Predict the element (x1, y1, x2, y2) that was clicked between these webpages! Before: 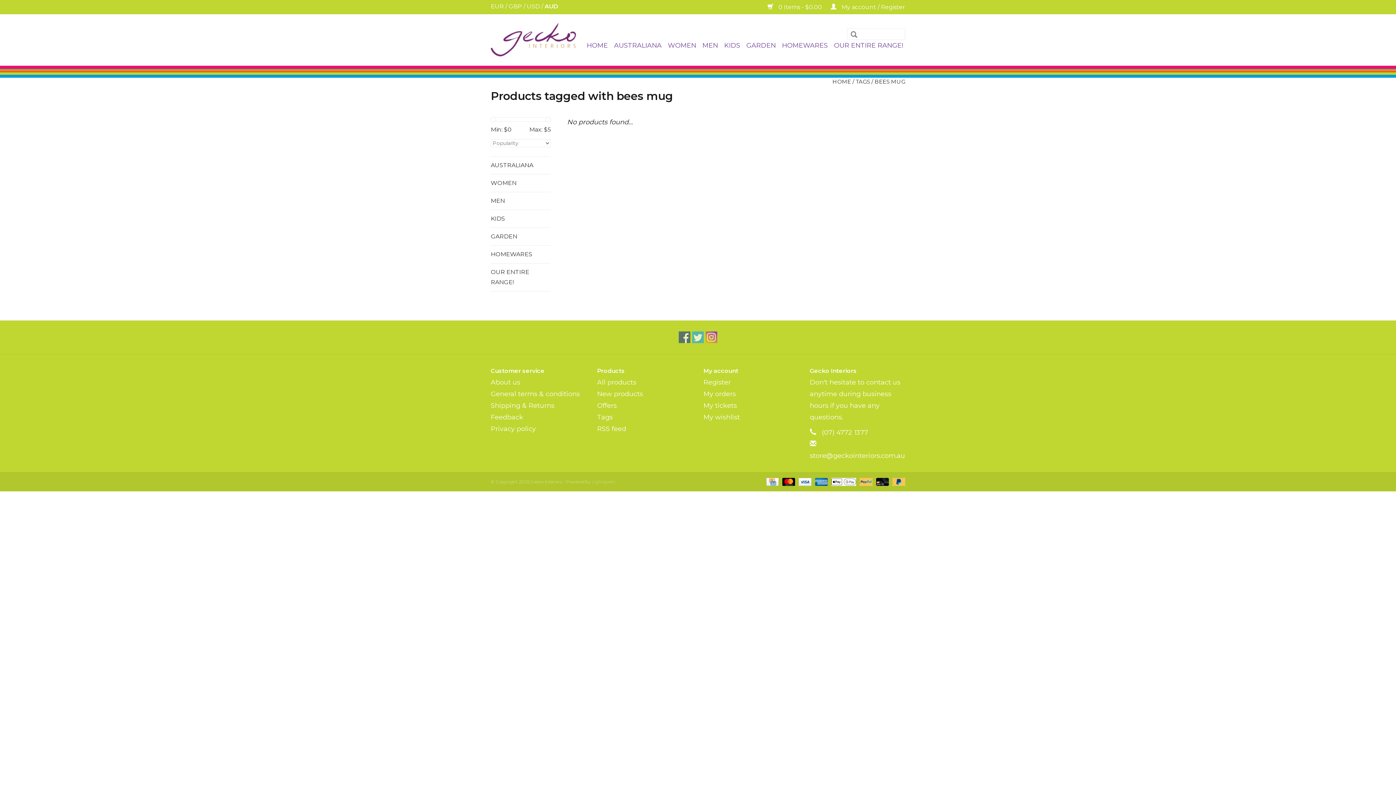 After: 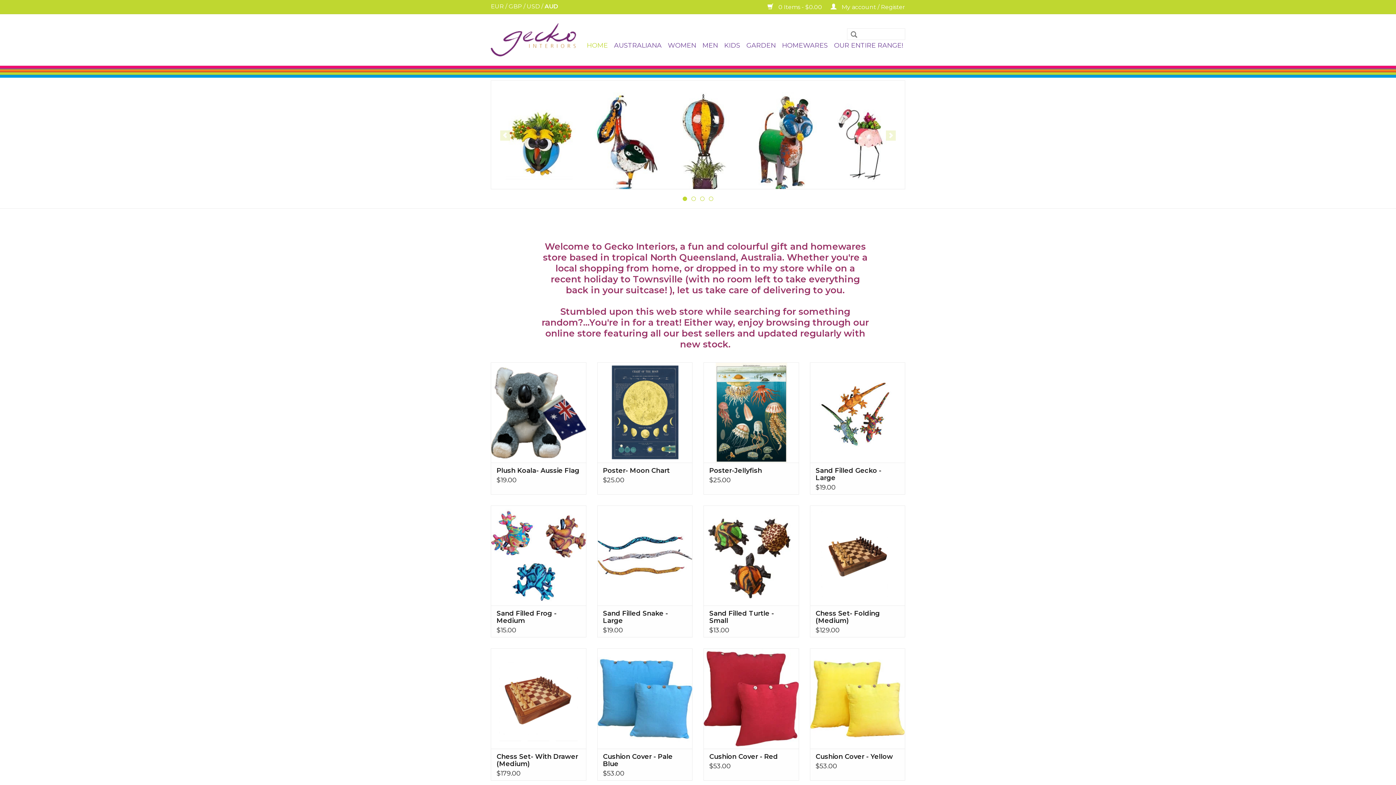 Action: bbox: (584, 39, 610, 51) label: HOME